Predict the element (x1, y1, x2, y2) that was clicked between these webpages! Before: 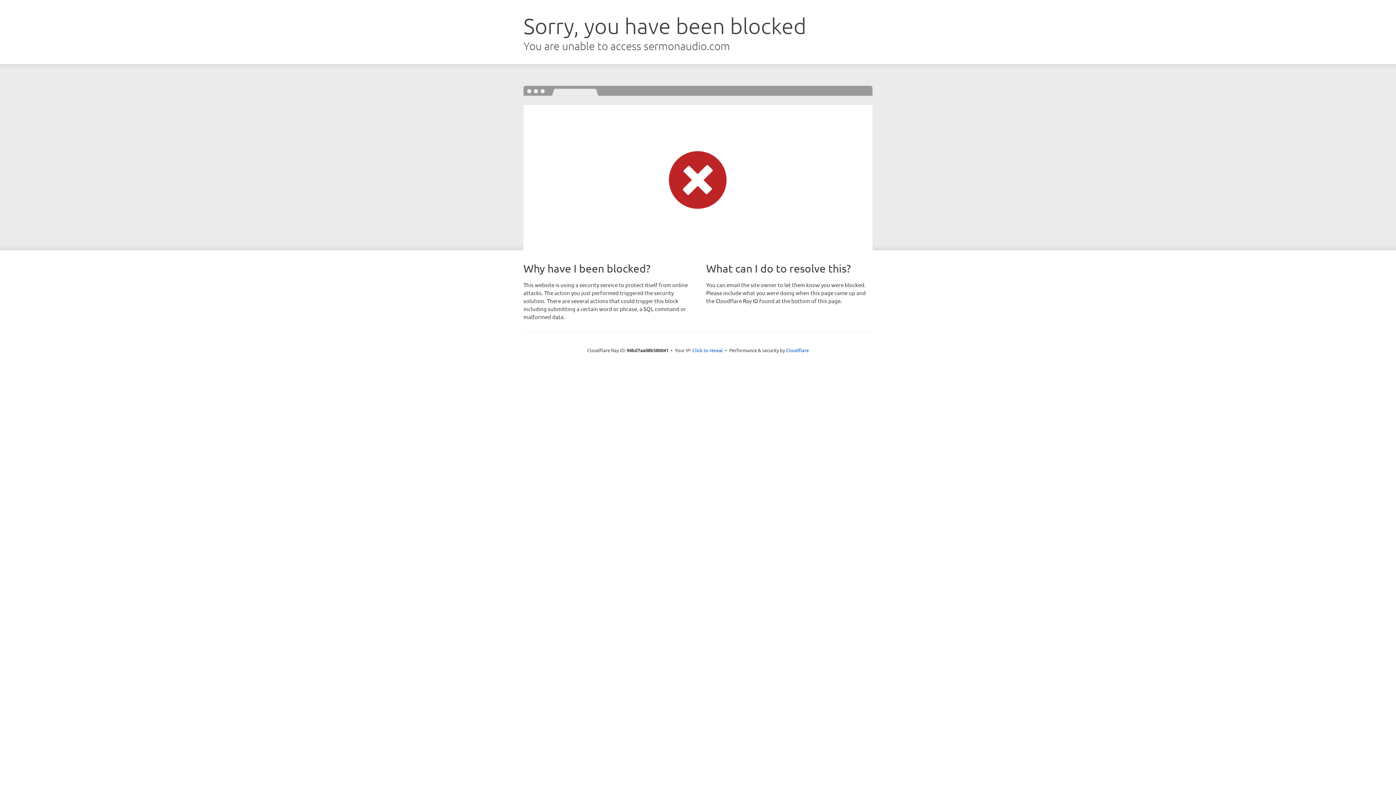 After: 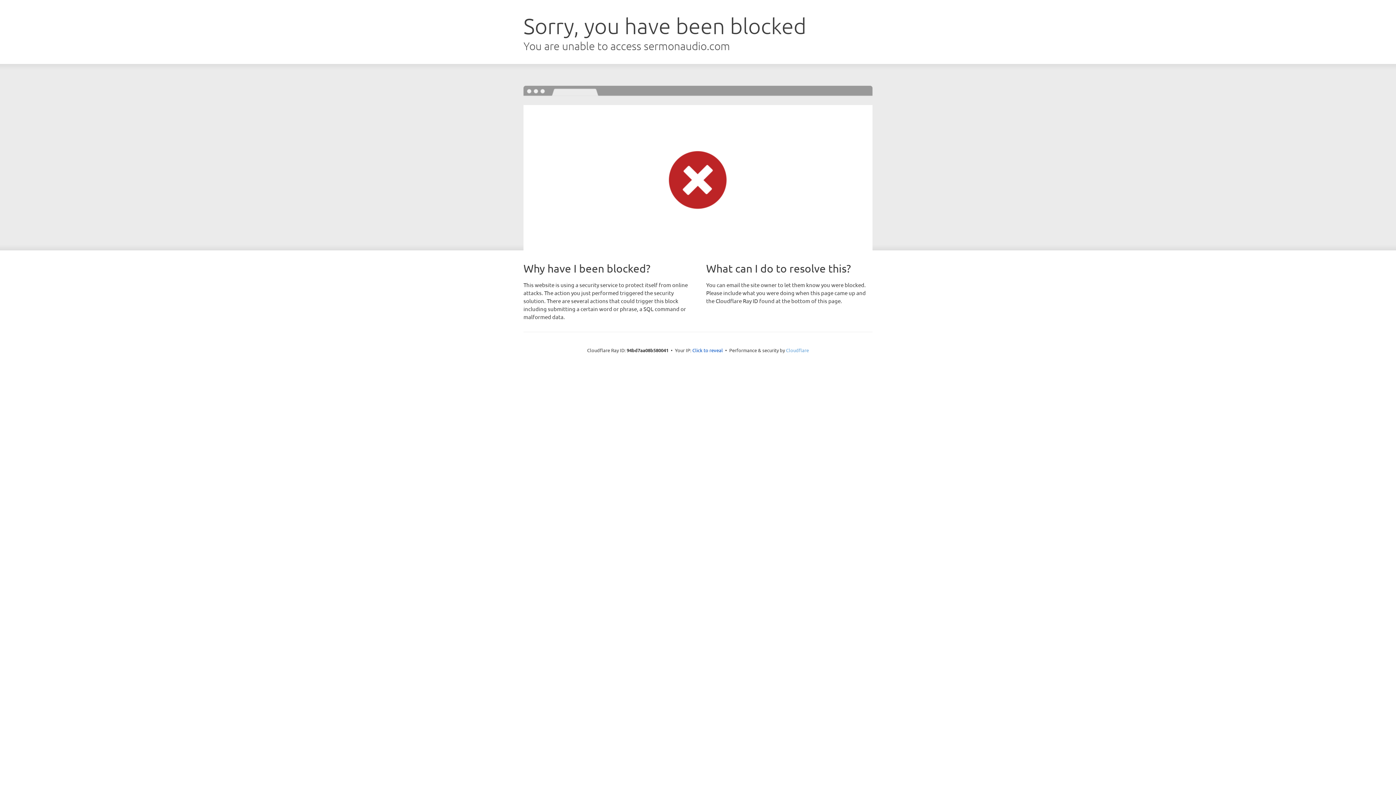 Action: label: Cloudflare bbox: (786, 347, 809, 353)